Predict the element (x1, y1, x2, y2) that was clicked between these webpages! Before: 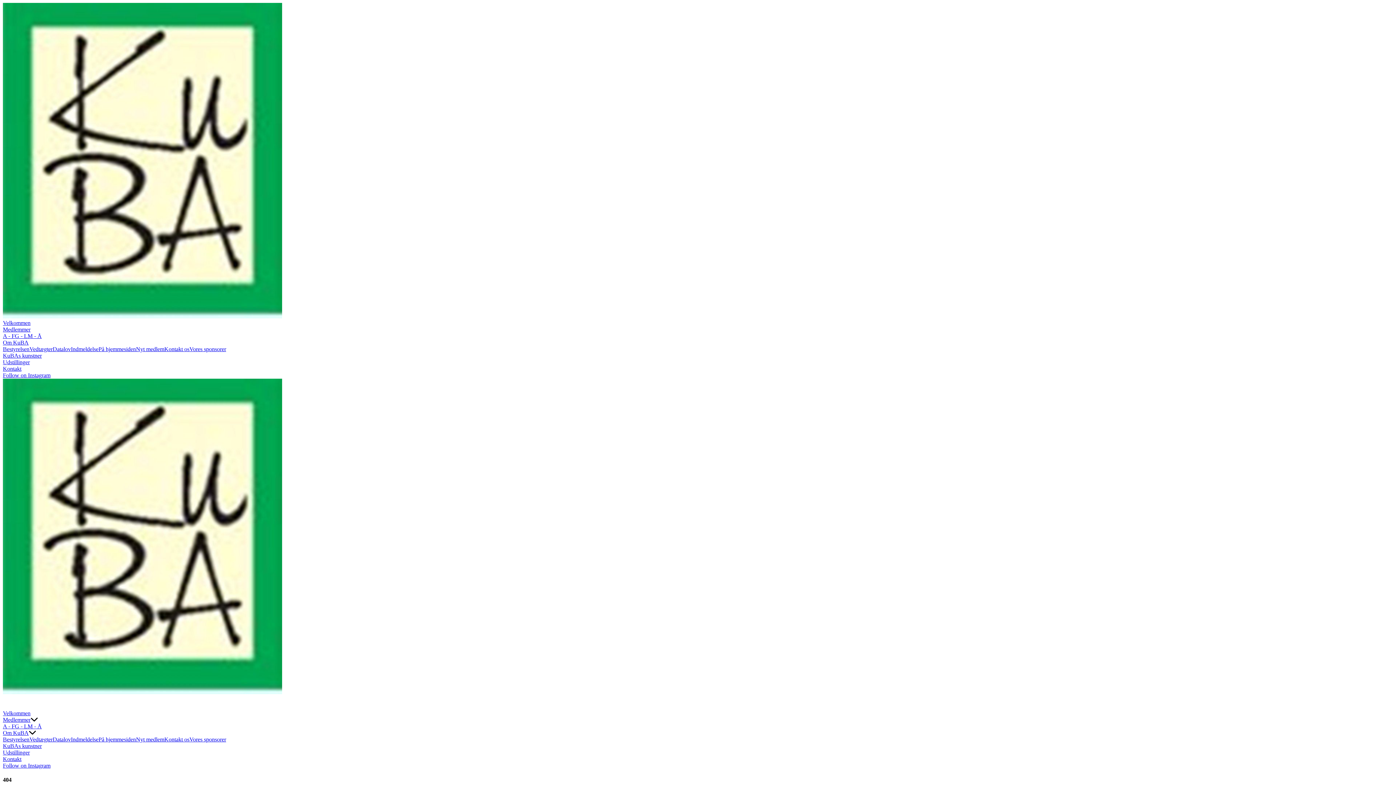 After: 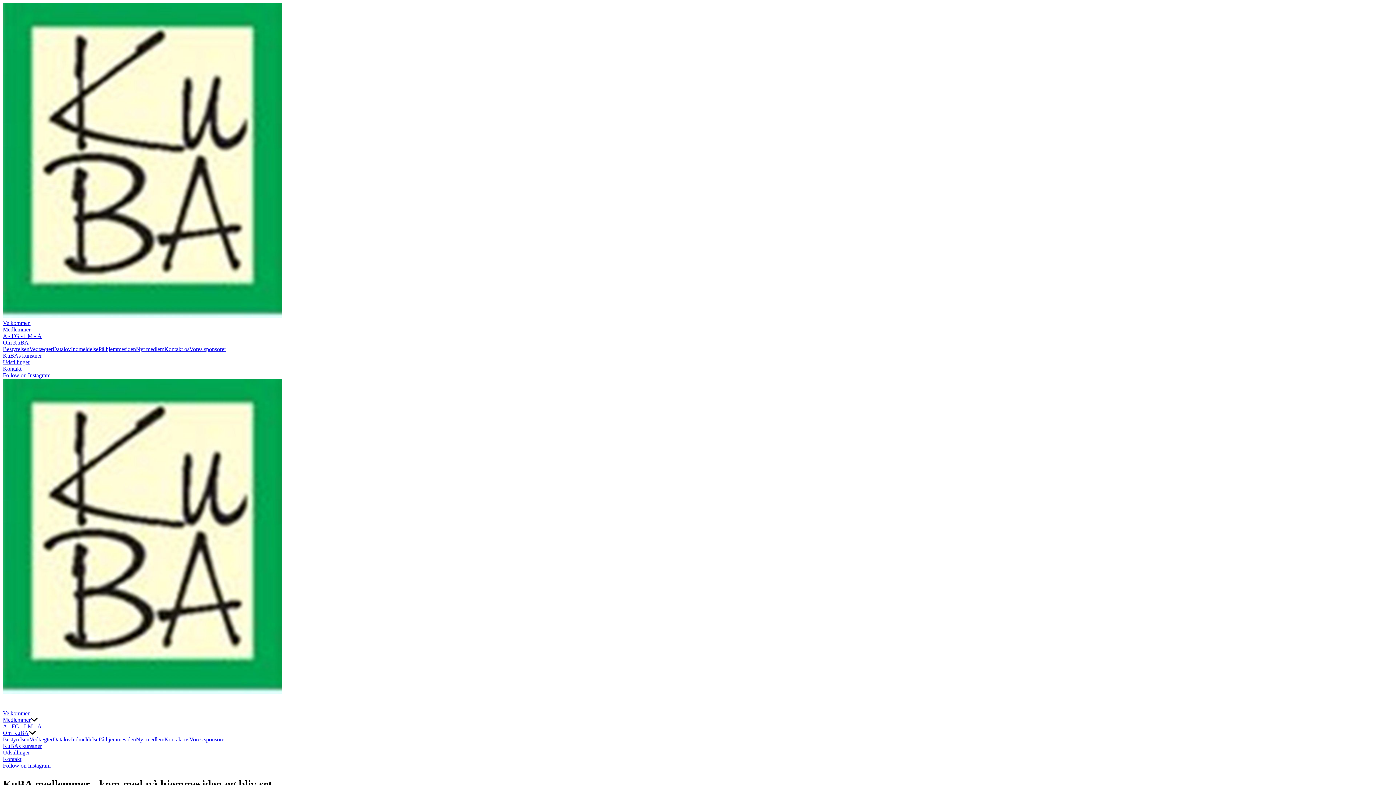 Action: label: På hjemmesiden bbox: (98, 346, 136, 352)